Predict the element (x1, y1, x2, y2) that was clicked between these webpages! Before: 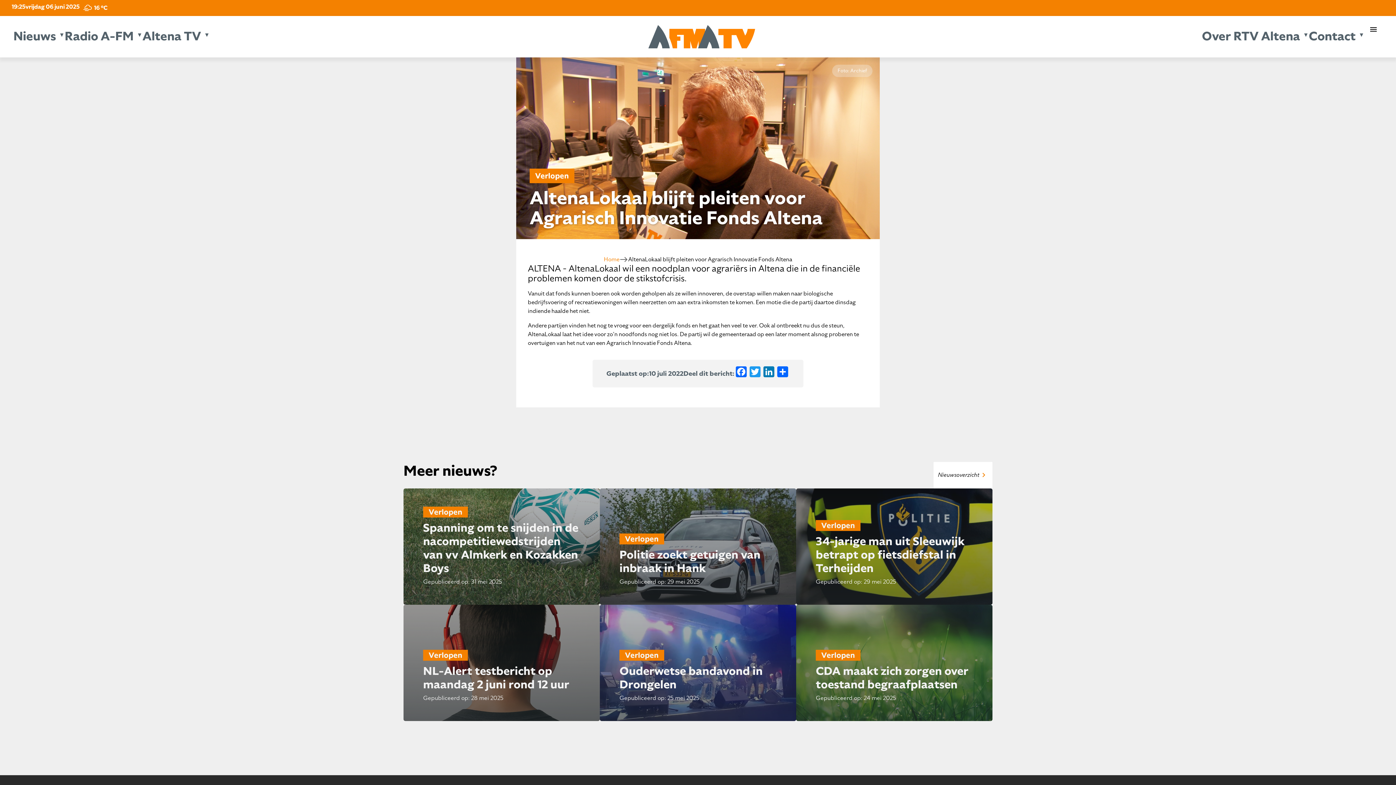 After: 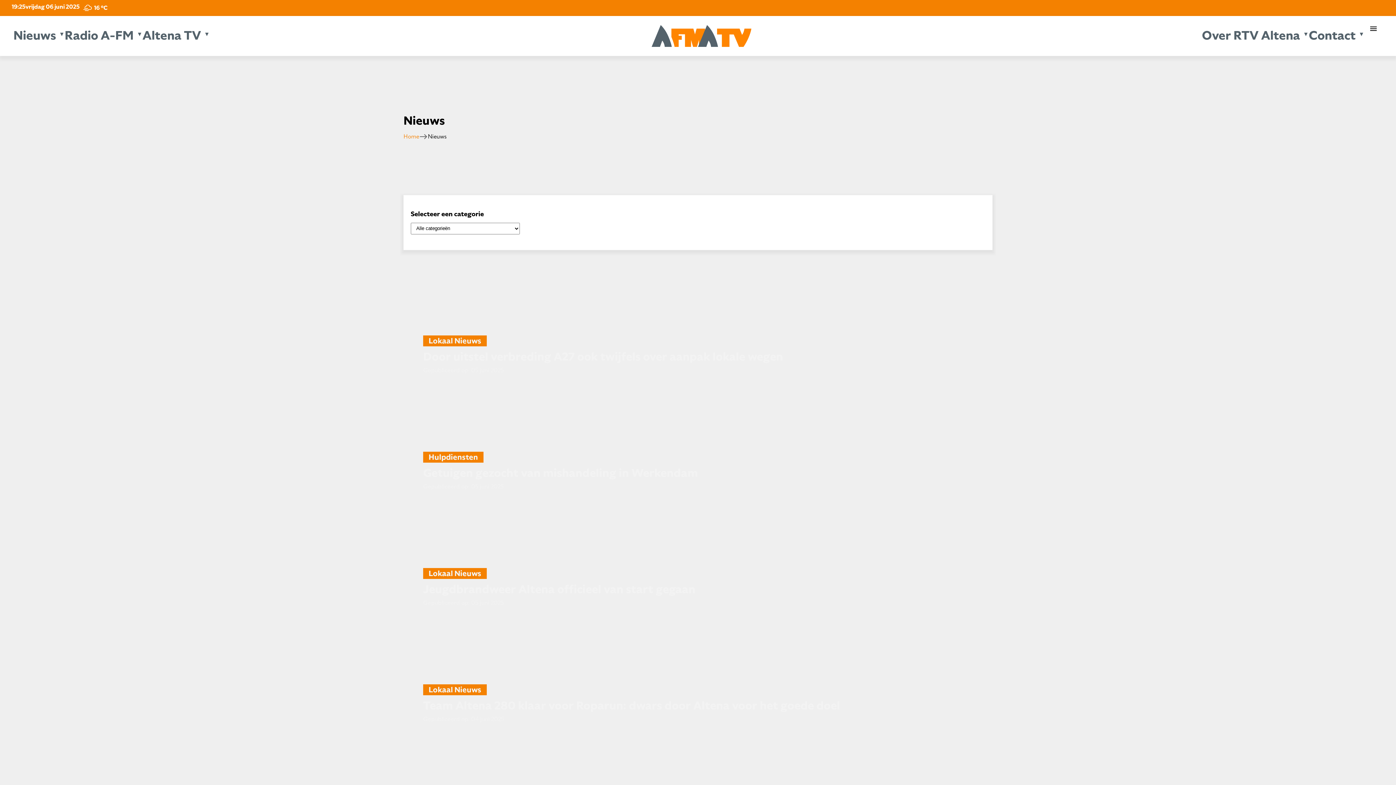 Action: bbox: (933, 462, 992, 488) label: Nieuwsoverzicht
chevron_right